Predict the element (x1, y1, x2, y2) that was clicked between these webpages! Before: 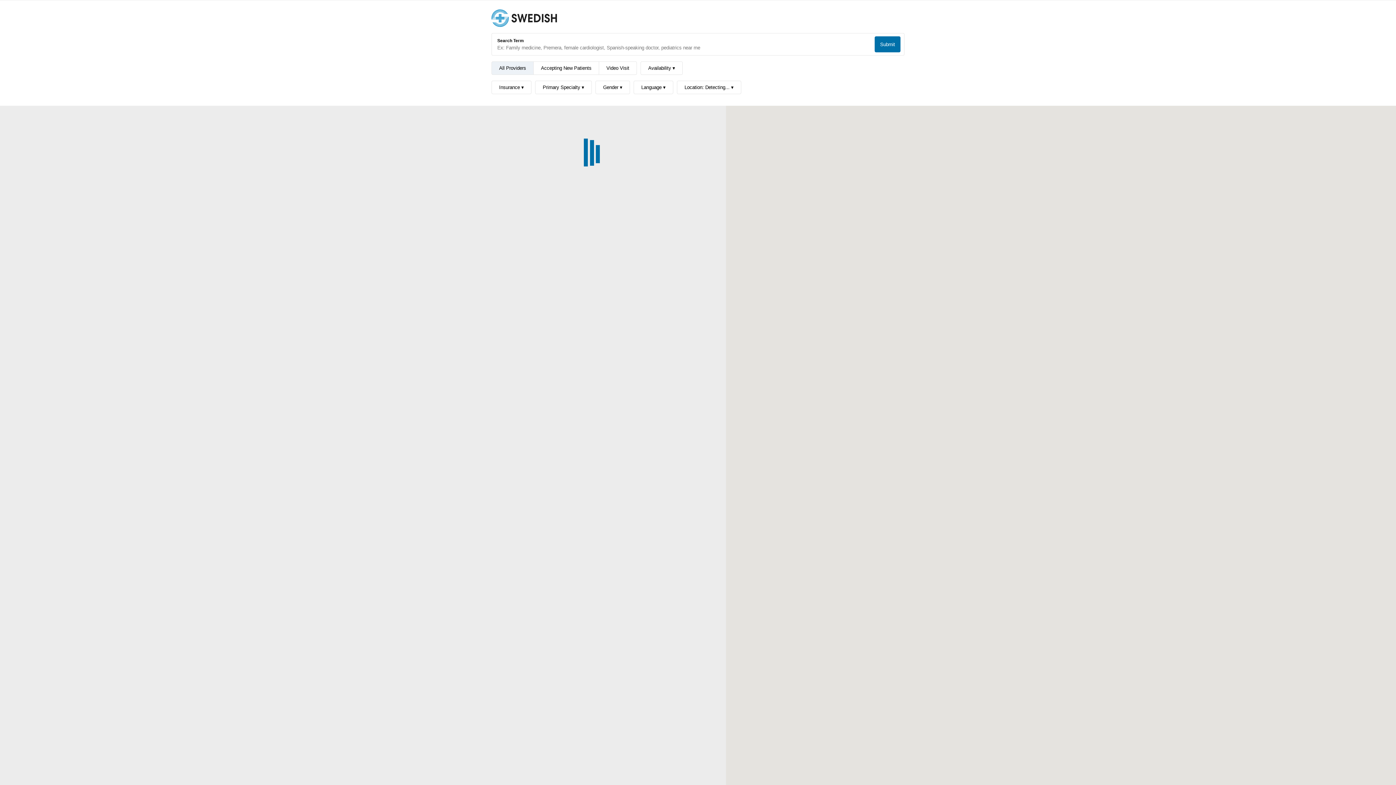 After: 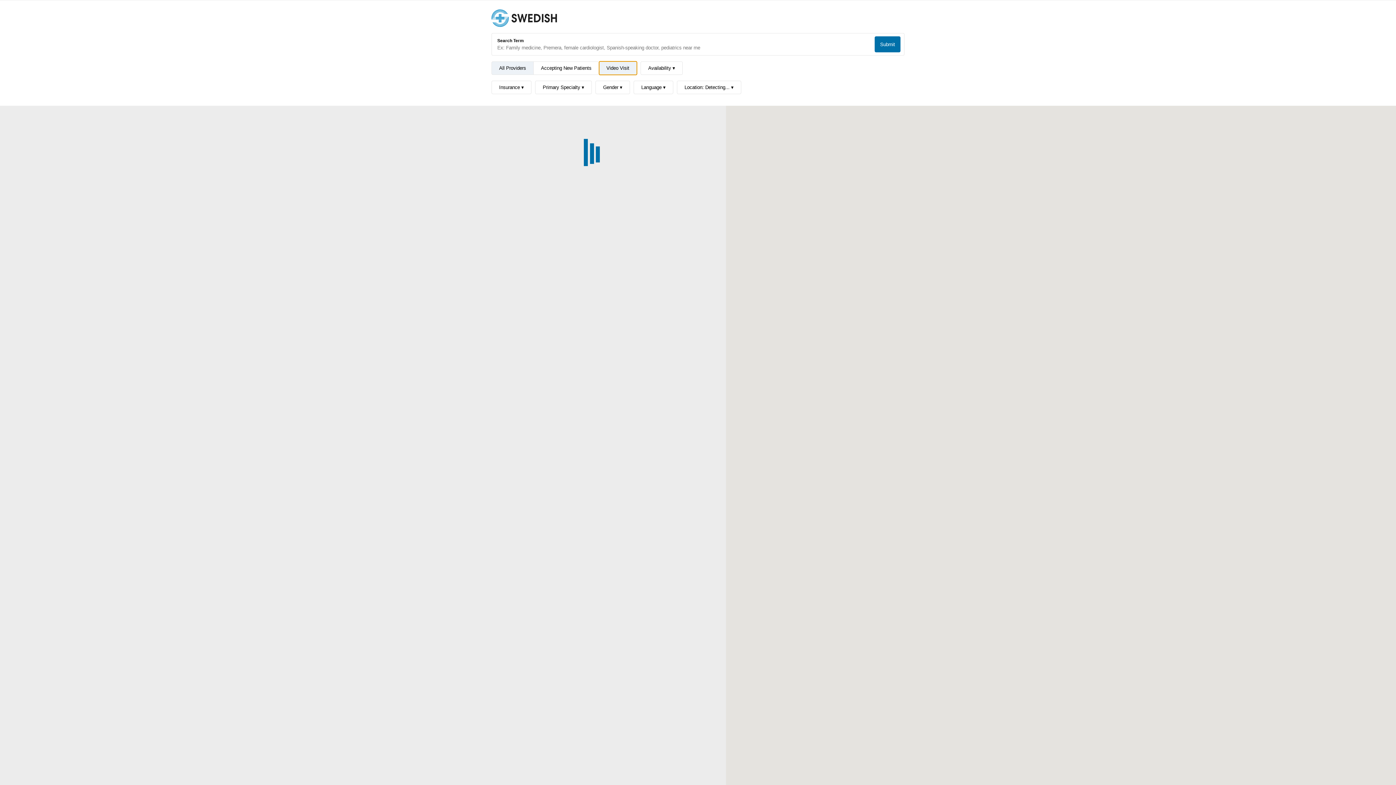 Action: bbox: (599, 61, 637, 74) label: Video Visit